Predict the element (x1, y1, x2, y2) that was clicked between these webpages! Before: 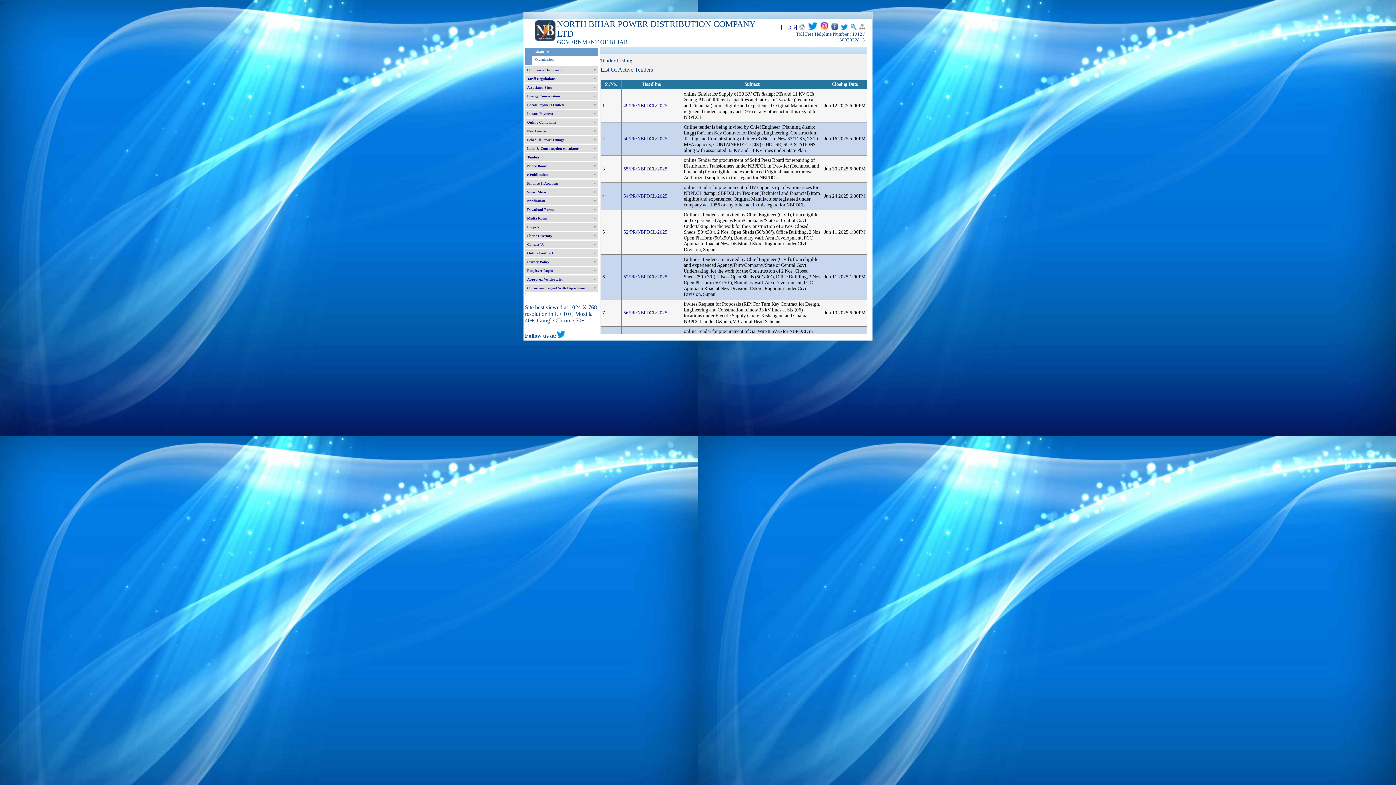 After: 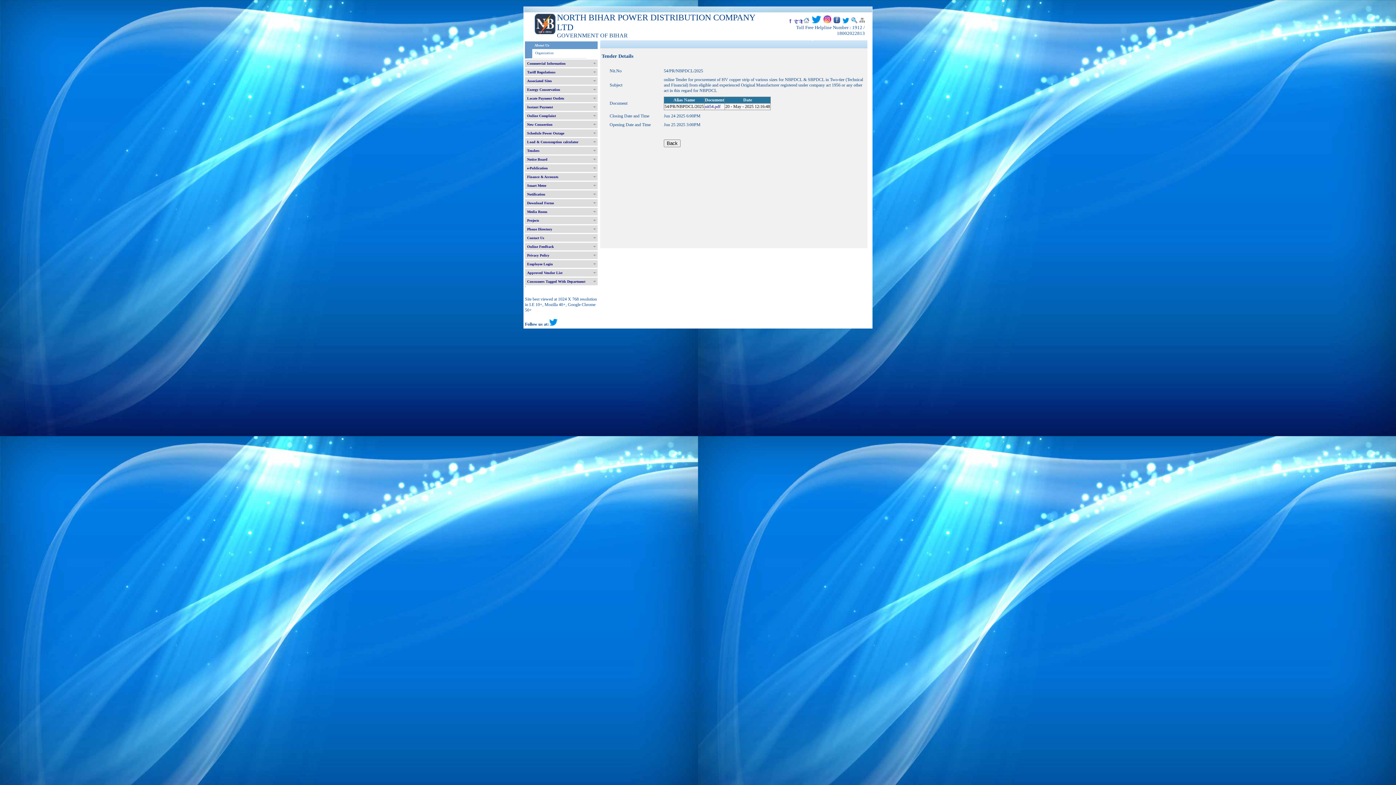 Action: label: 54/PR/NBPDCL/2025 bbox: (623, 193, 667, 198)